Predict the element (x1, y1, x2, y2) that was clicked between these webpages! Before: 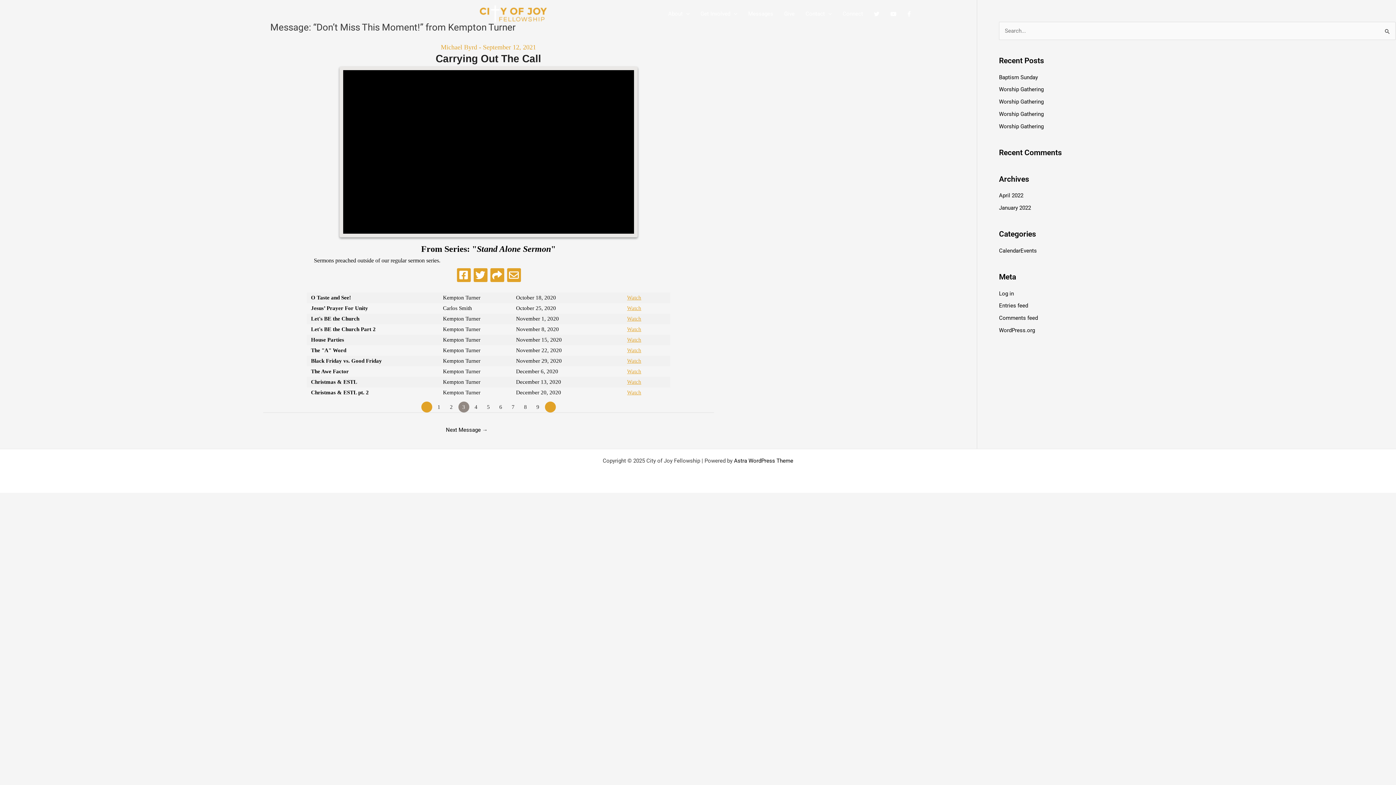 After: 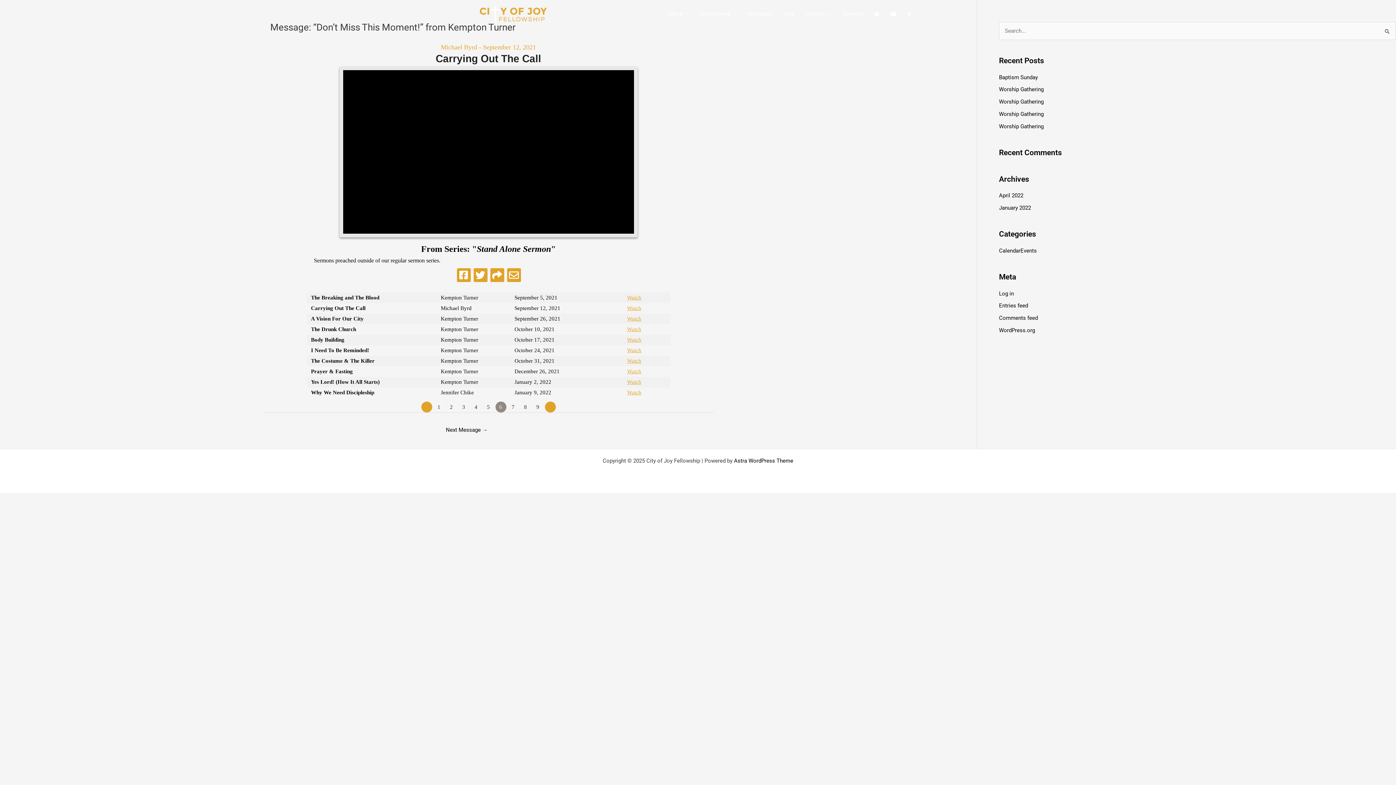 Action: bbox: (495, 401, 506, 412) label: 6